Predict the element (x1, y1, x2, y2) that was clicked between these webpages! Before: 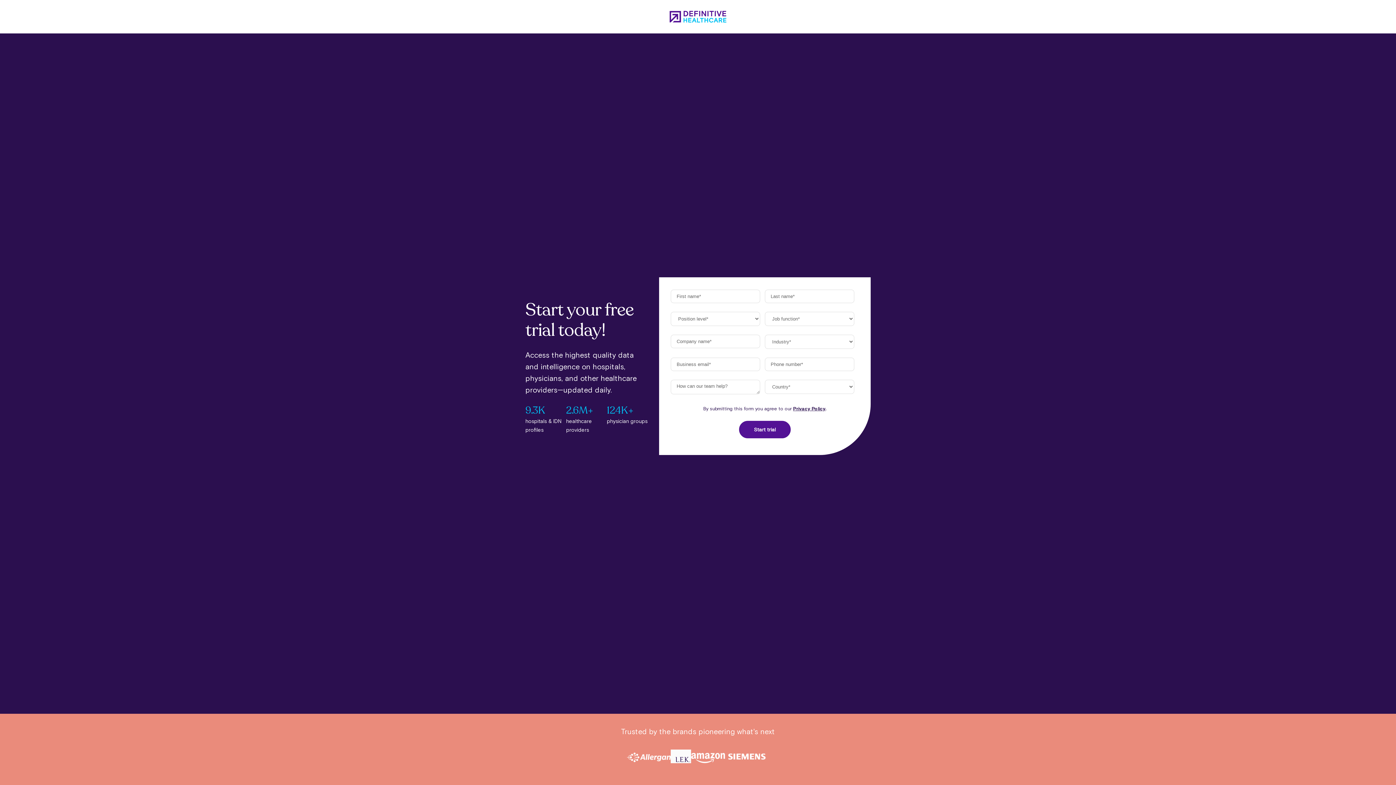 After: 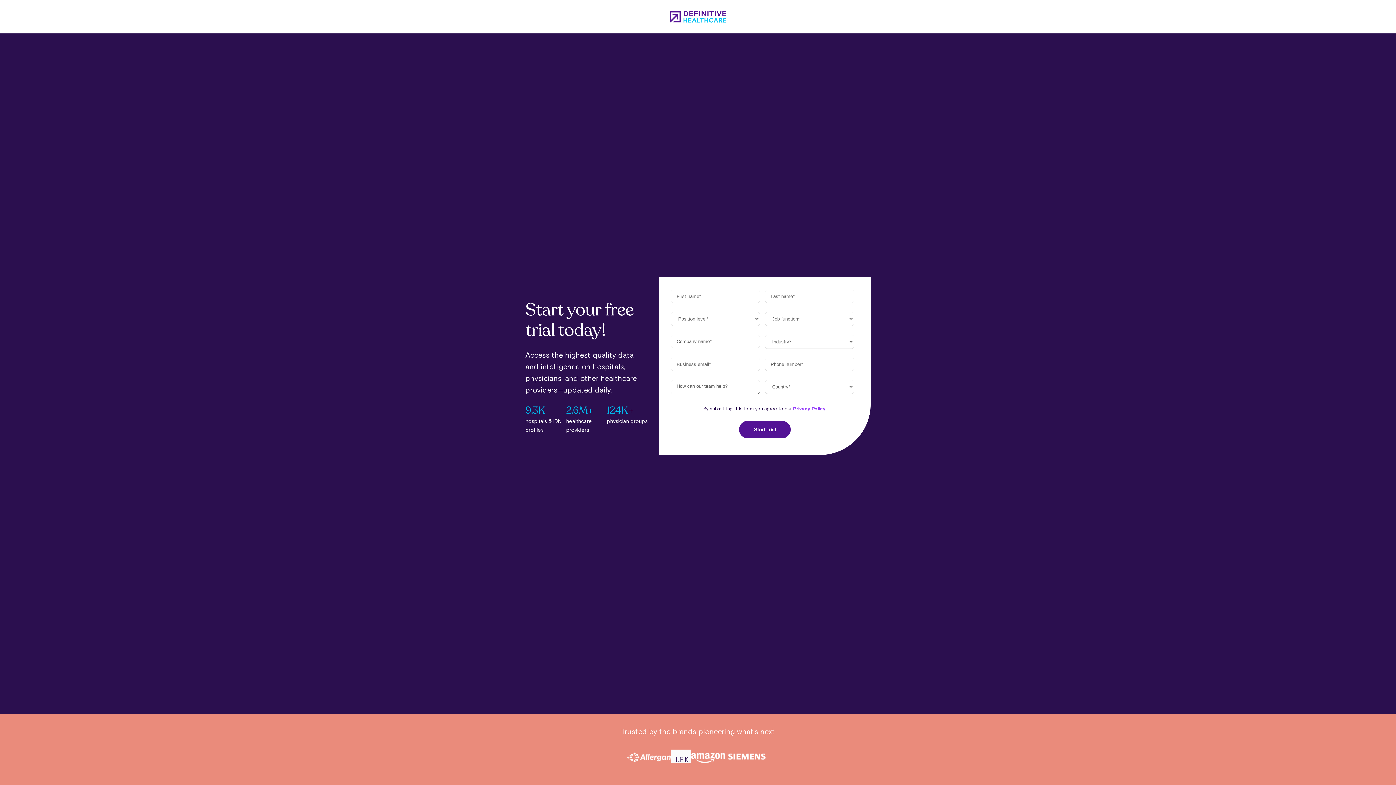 Action: bbox: (793, 406, 825, 411) label: Privacy Policy